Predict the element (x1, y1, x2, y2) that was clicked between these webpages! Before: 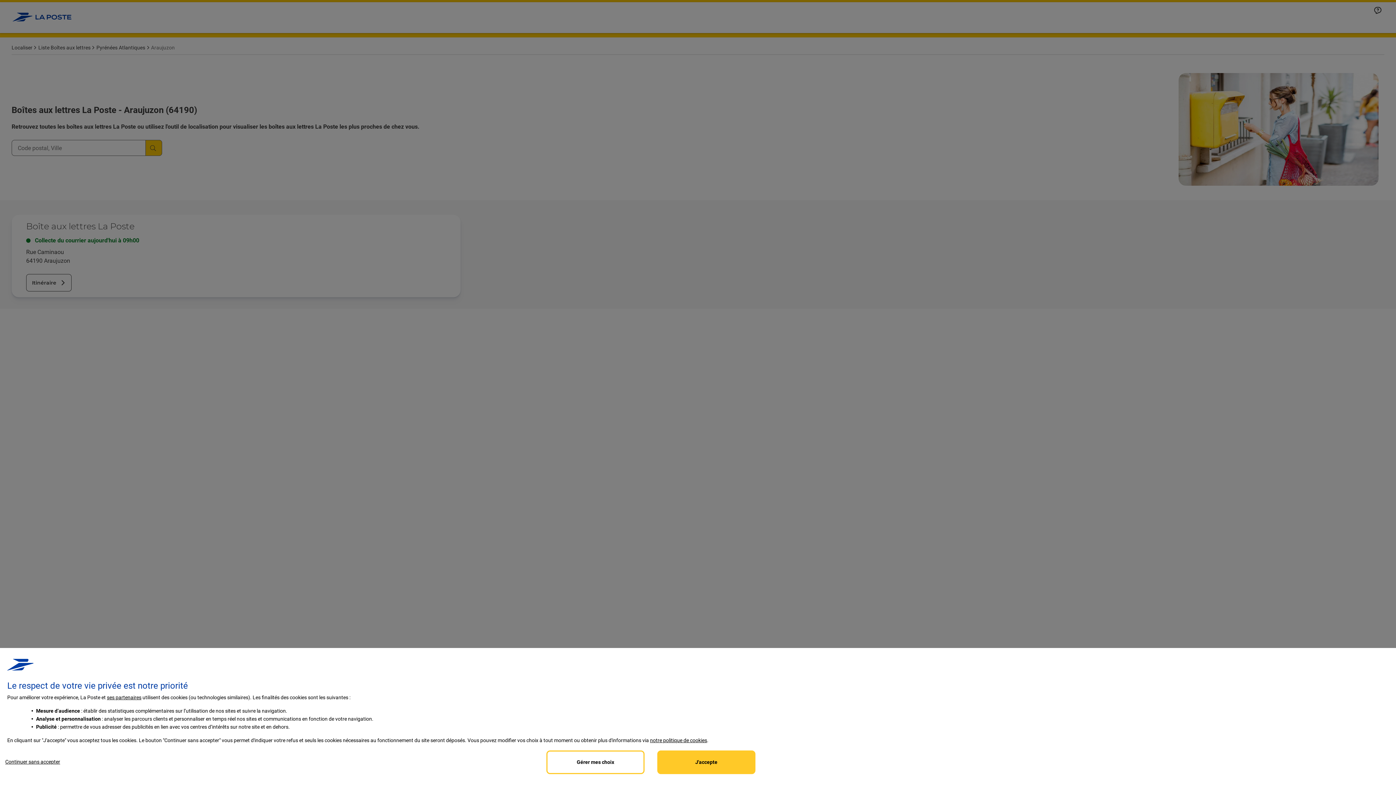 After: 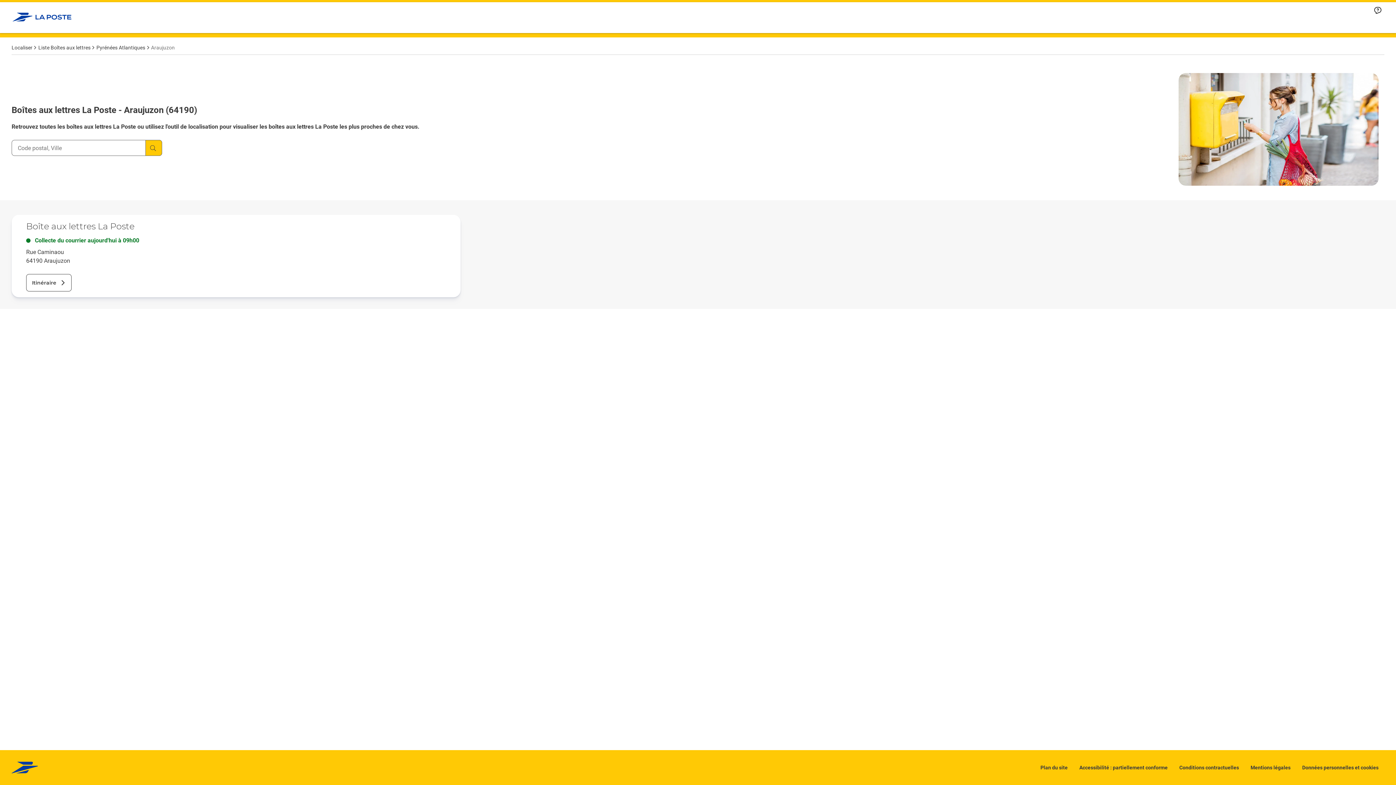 Action: bbox: (0, 750, 65, 773) label: Reject proposed privacy settings